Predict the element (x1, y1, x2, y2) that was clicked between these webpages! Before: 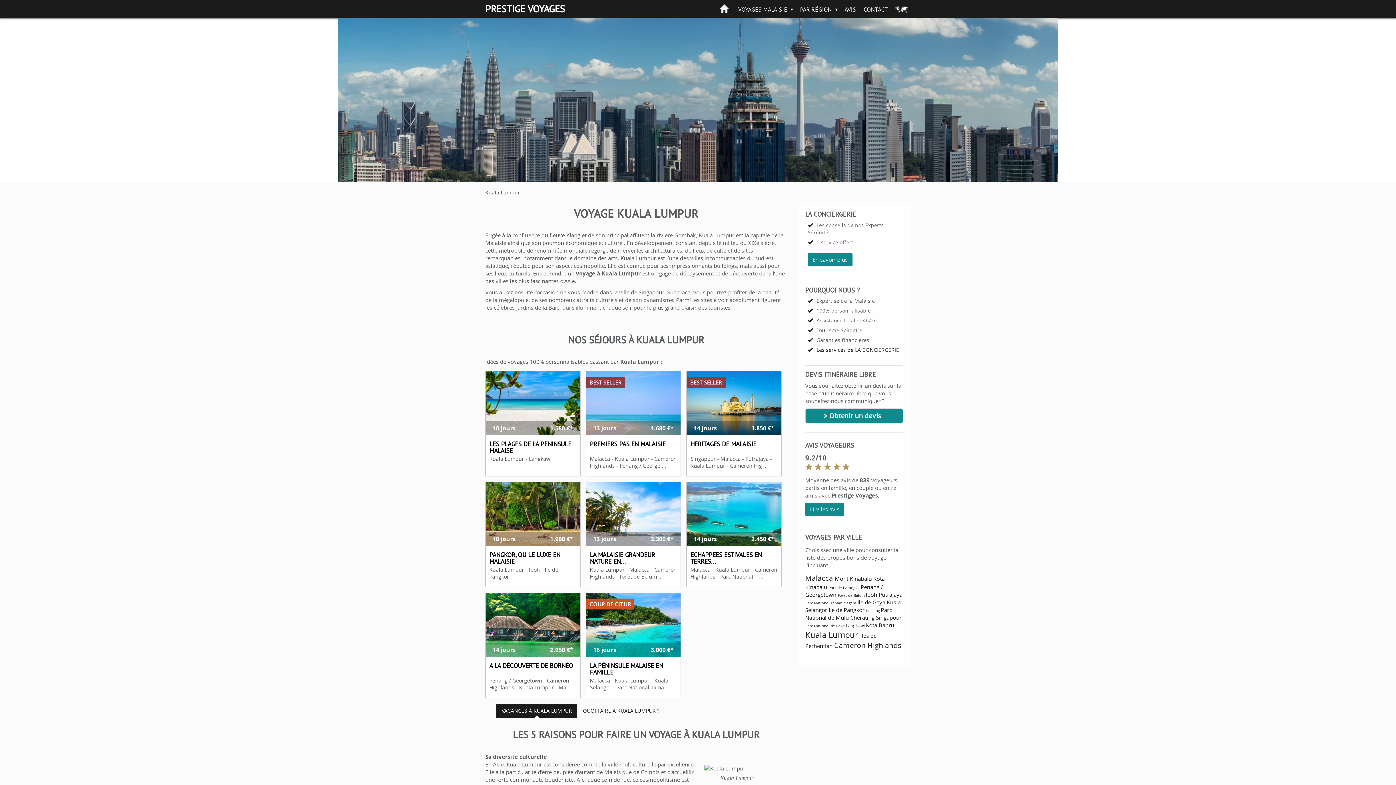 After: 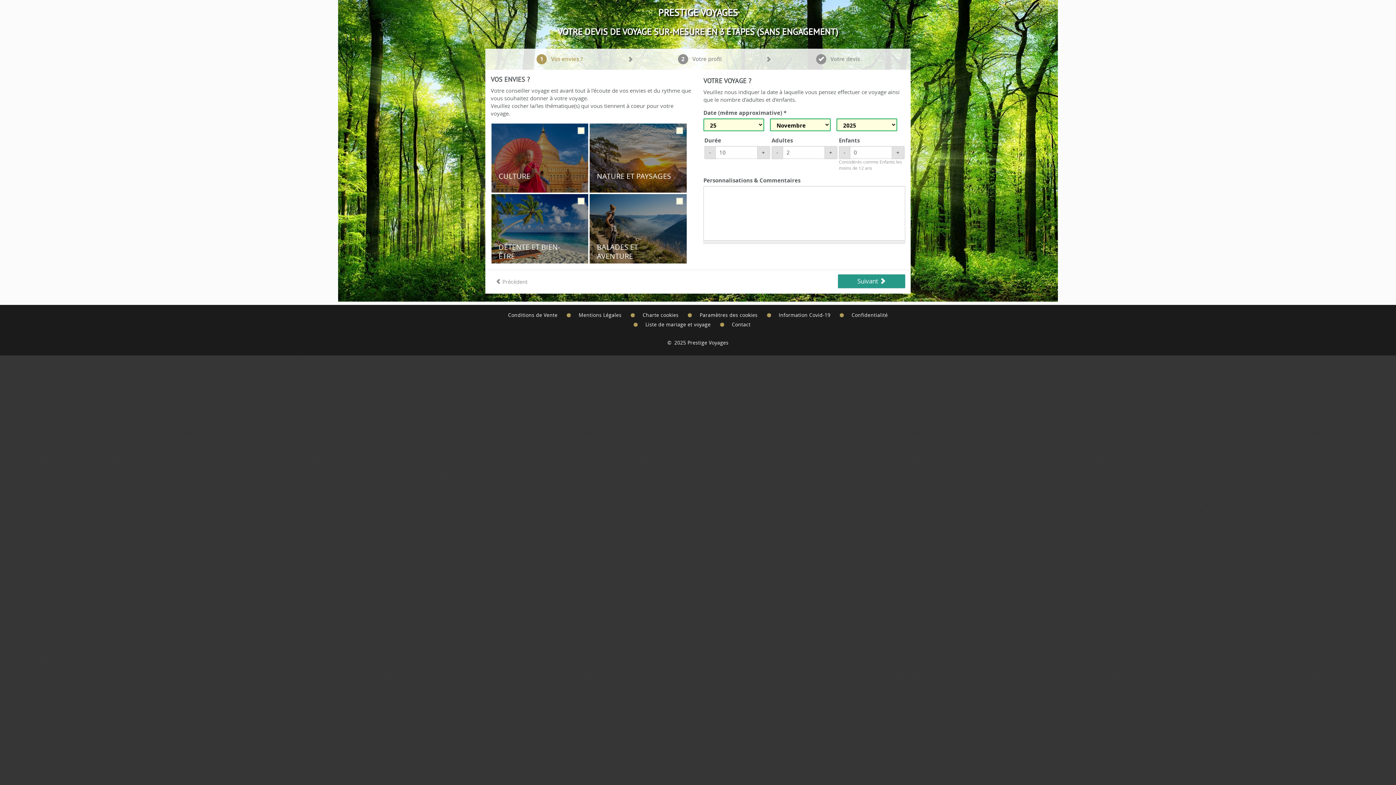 Action: label: > Obtenir un devis bbox: (805, 408, 903, 423)